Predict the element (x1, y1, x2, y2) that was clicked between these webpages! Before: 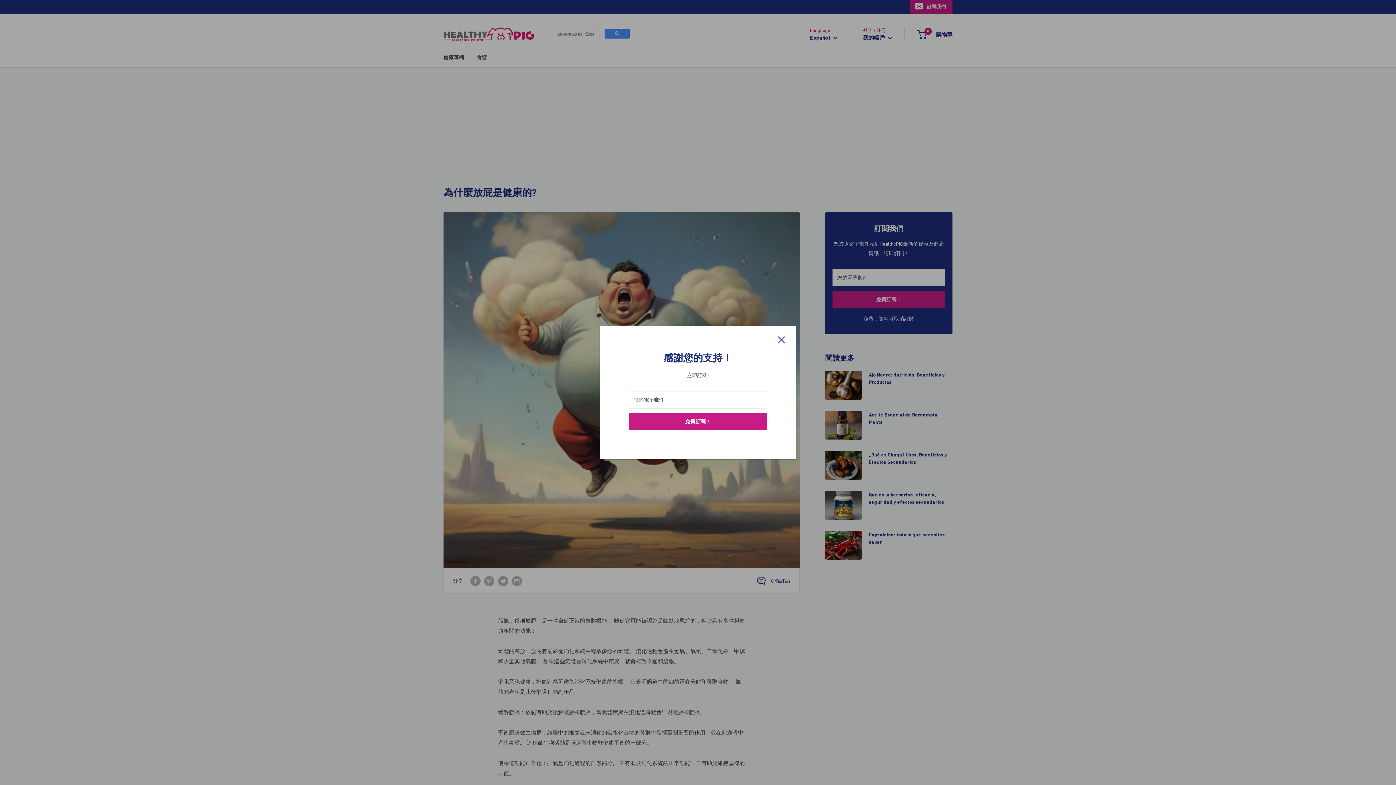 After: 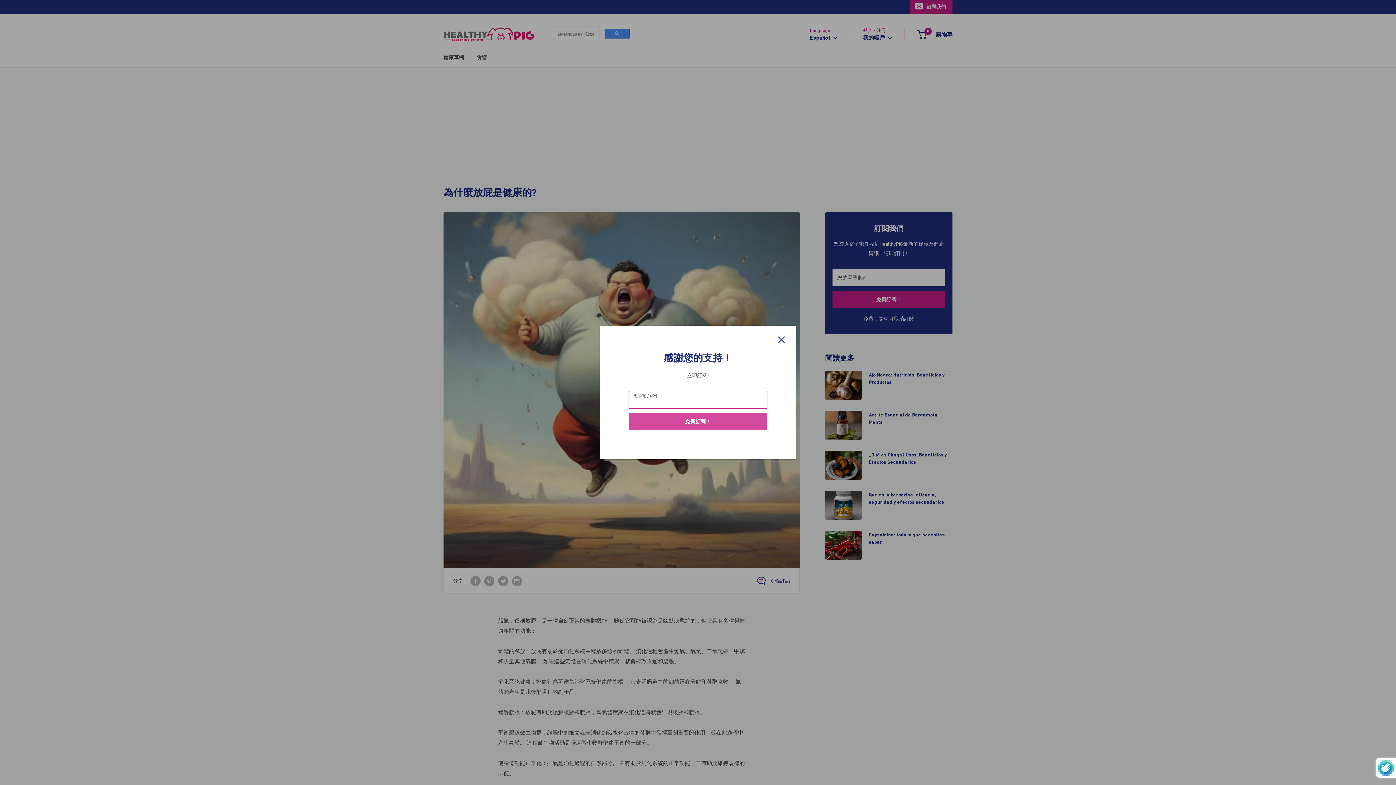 Action: bbox: (629, 413, 767, 430) label: 免費訂閱！